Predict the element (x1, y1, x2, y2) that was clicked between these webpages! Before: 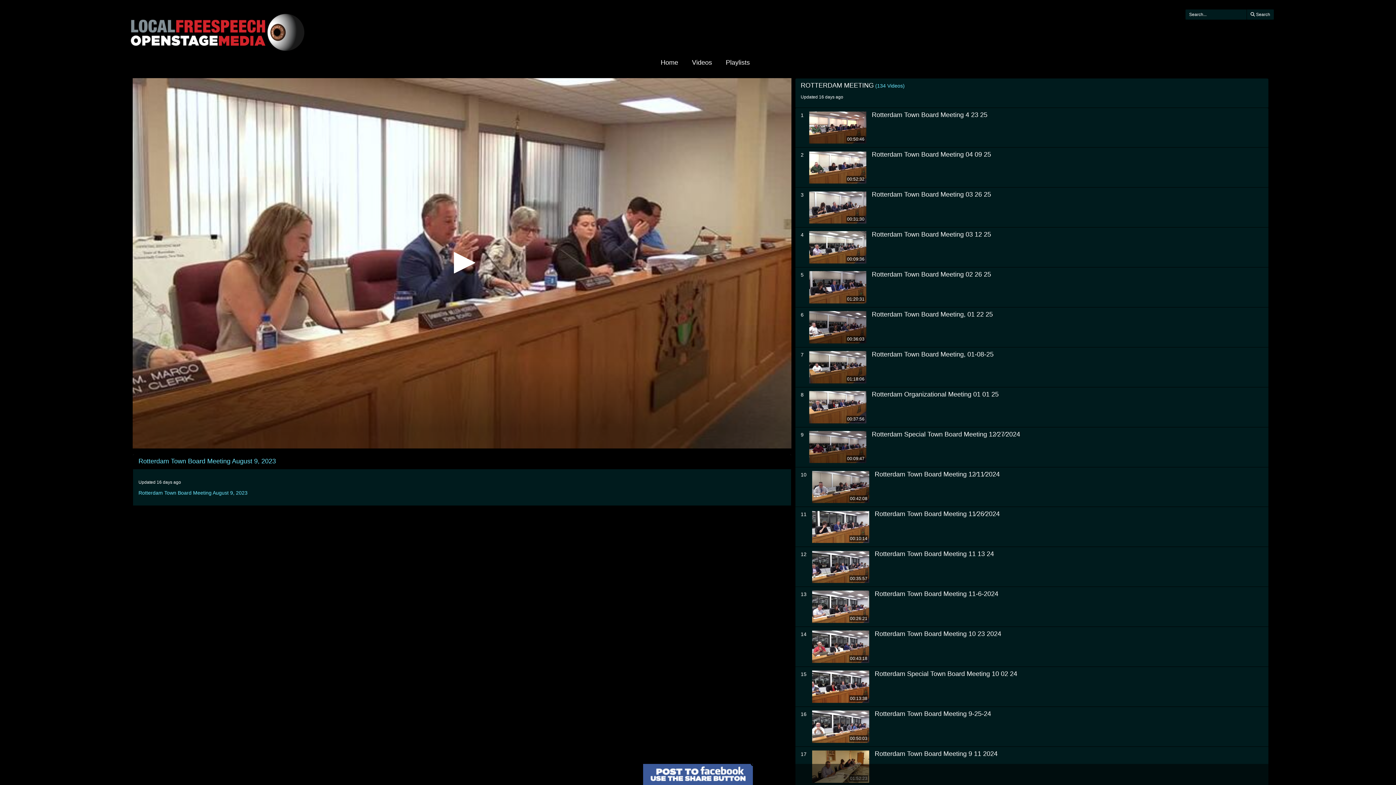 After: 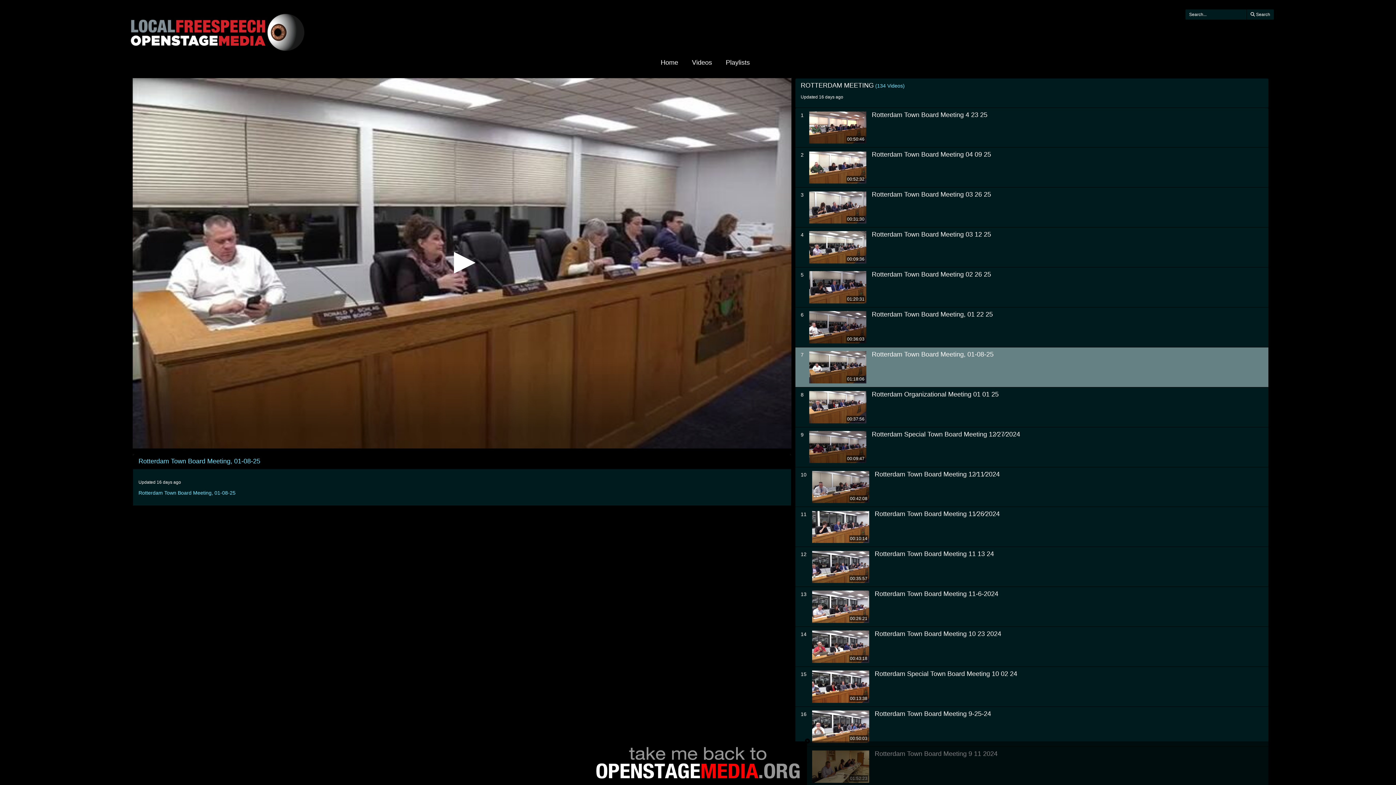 Action: bbox: (872, 351, 1263, 358) label: Rotterdam Town Board Meeting, 01-08-25